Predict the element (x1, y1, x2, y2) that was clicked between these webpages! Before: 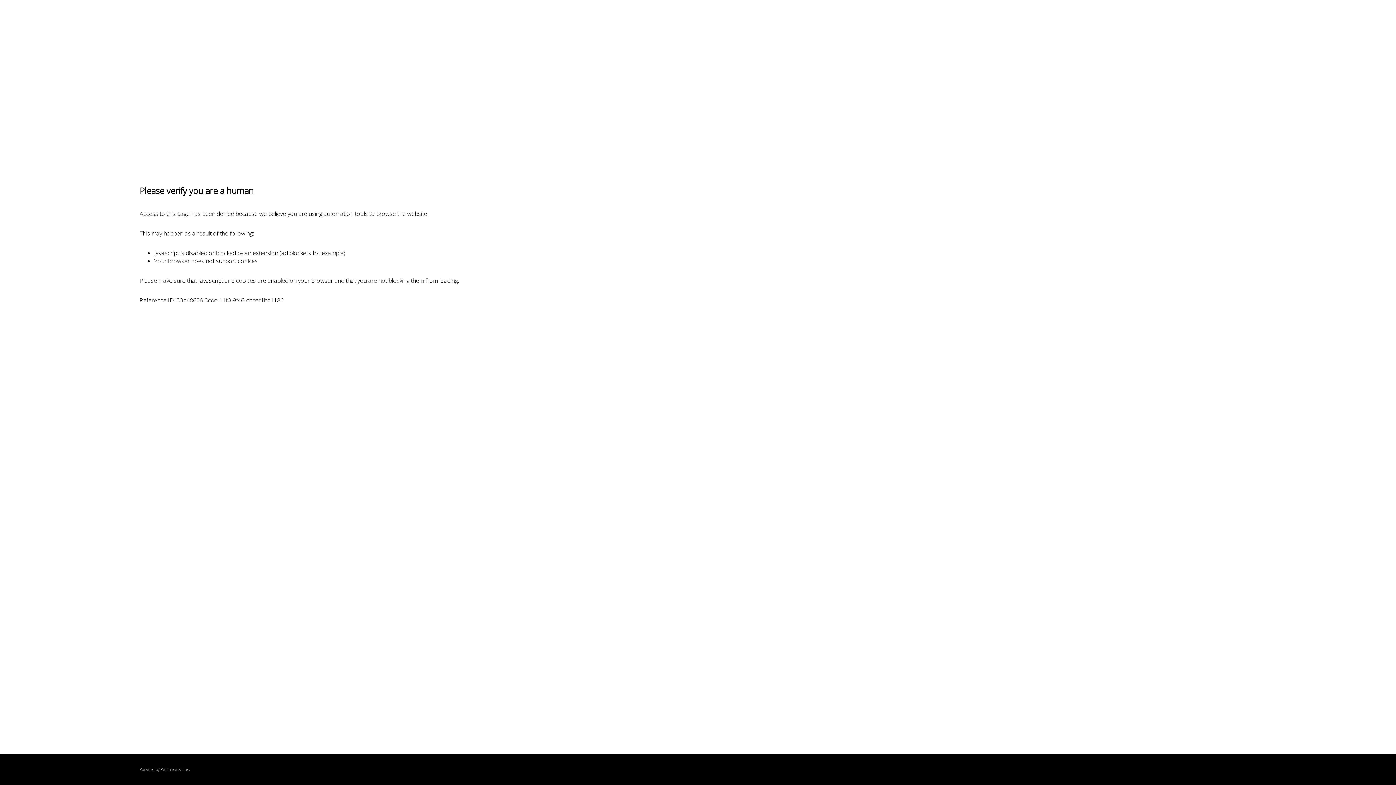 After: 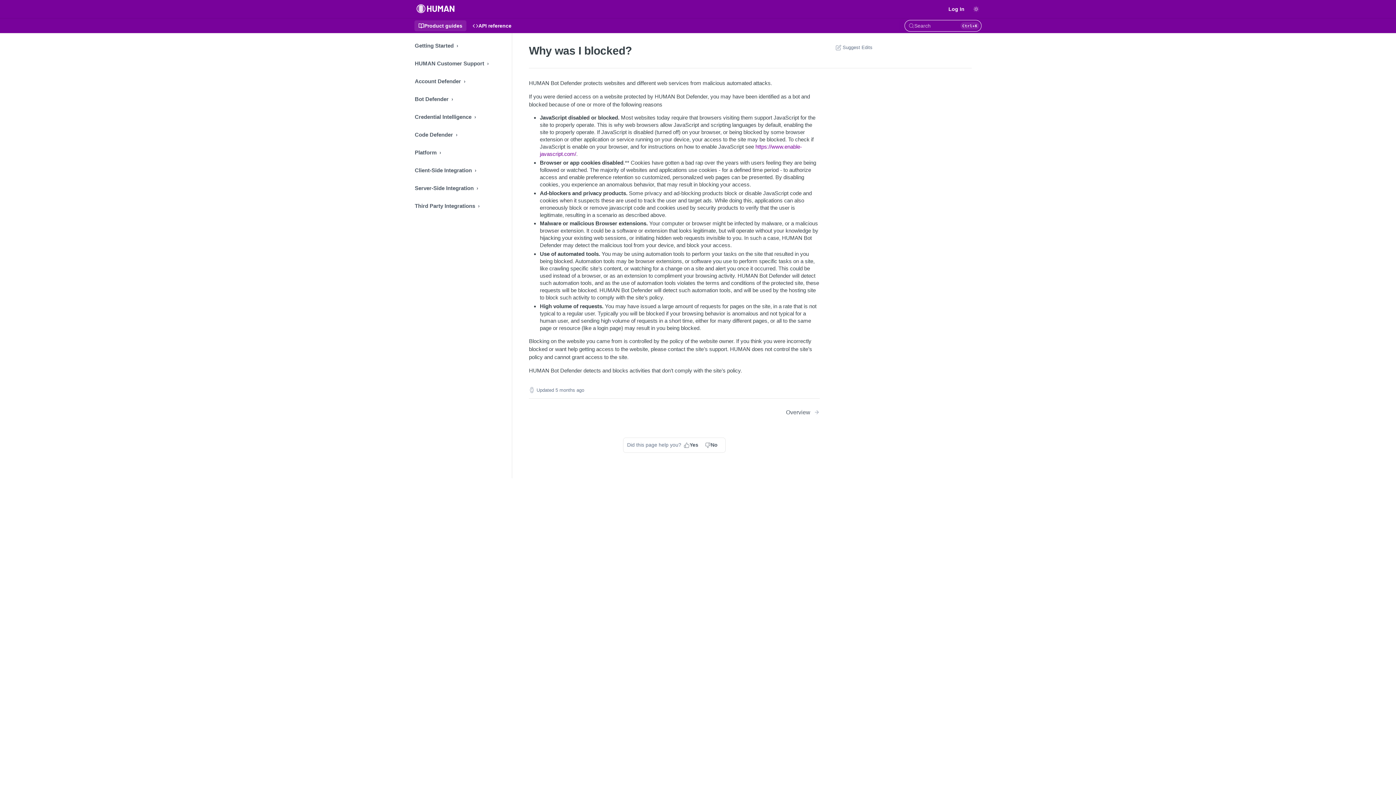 Action: label: PerimeterX bbox: (160, 767, 180, 772)